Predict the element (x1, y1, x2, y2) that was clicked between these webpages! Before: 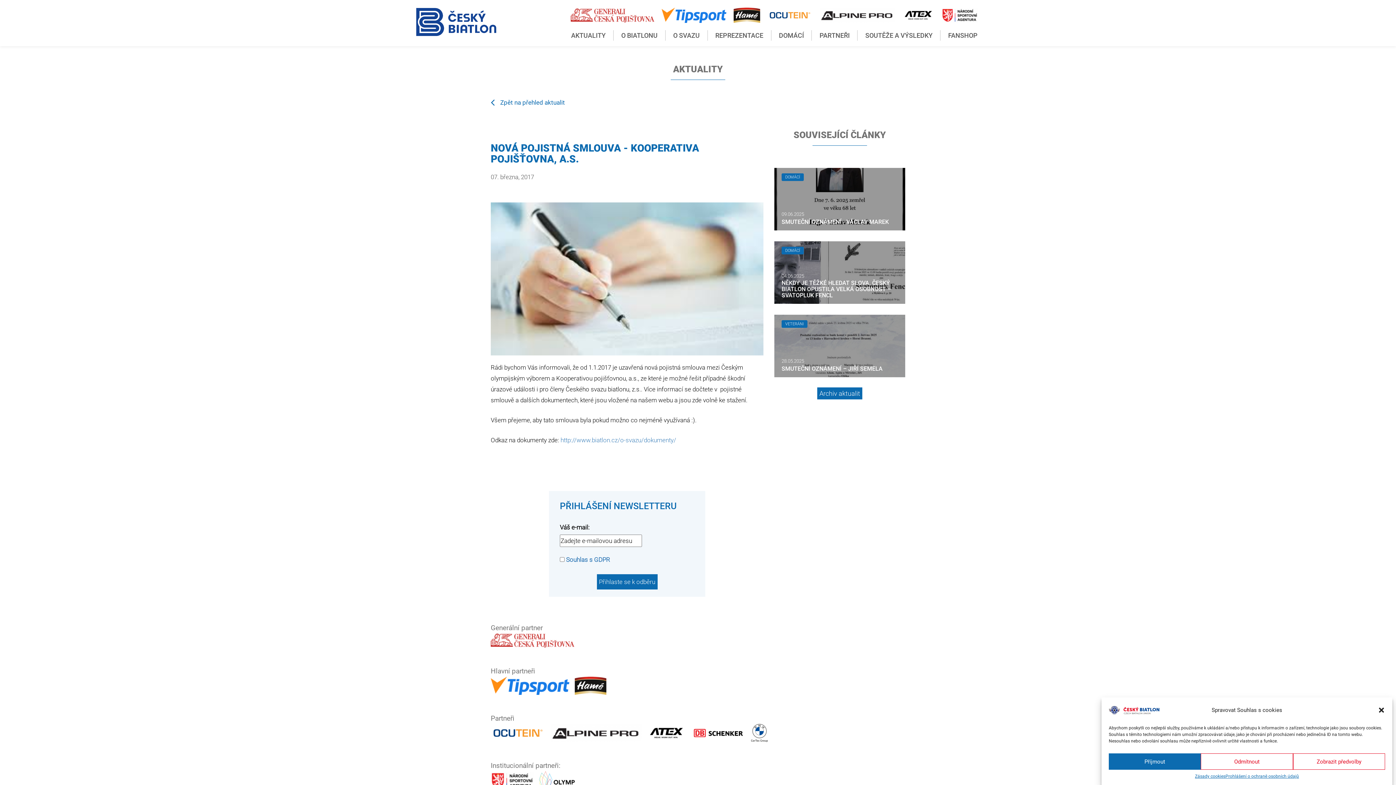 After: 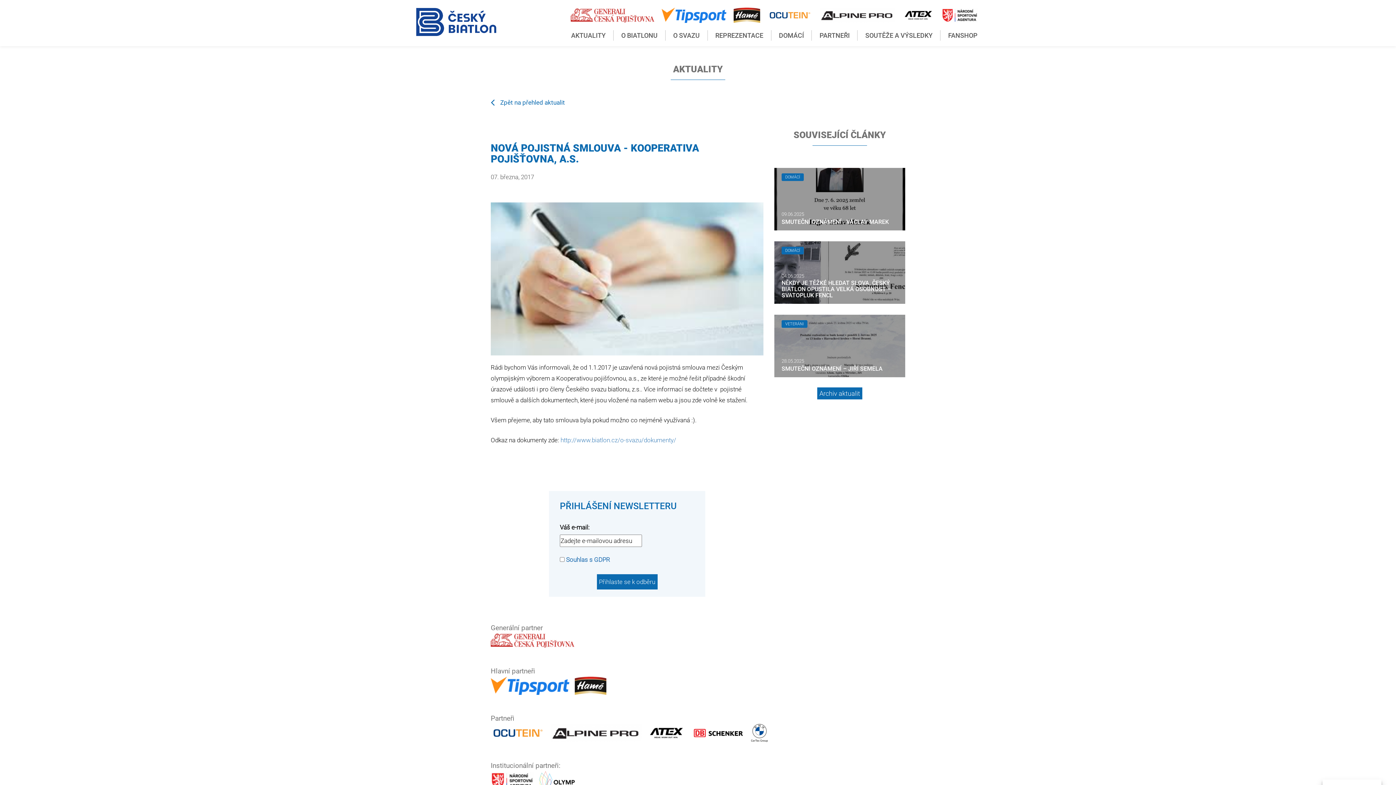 Action: label: Odmítnout bbox: (1201, 753, 1293, 770)